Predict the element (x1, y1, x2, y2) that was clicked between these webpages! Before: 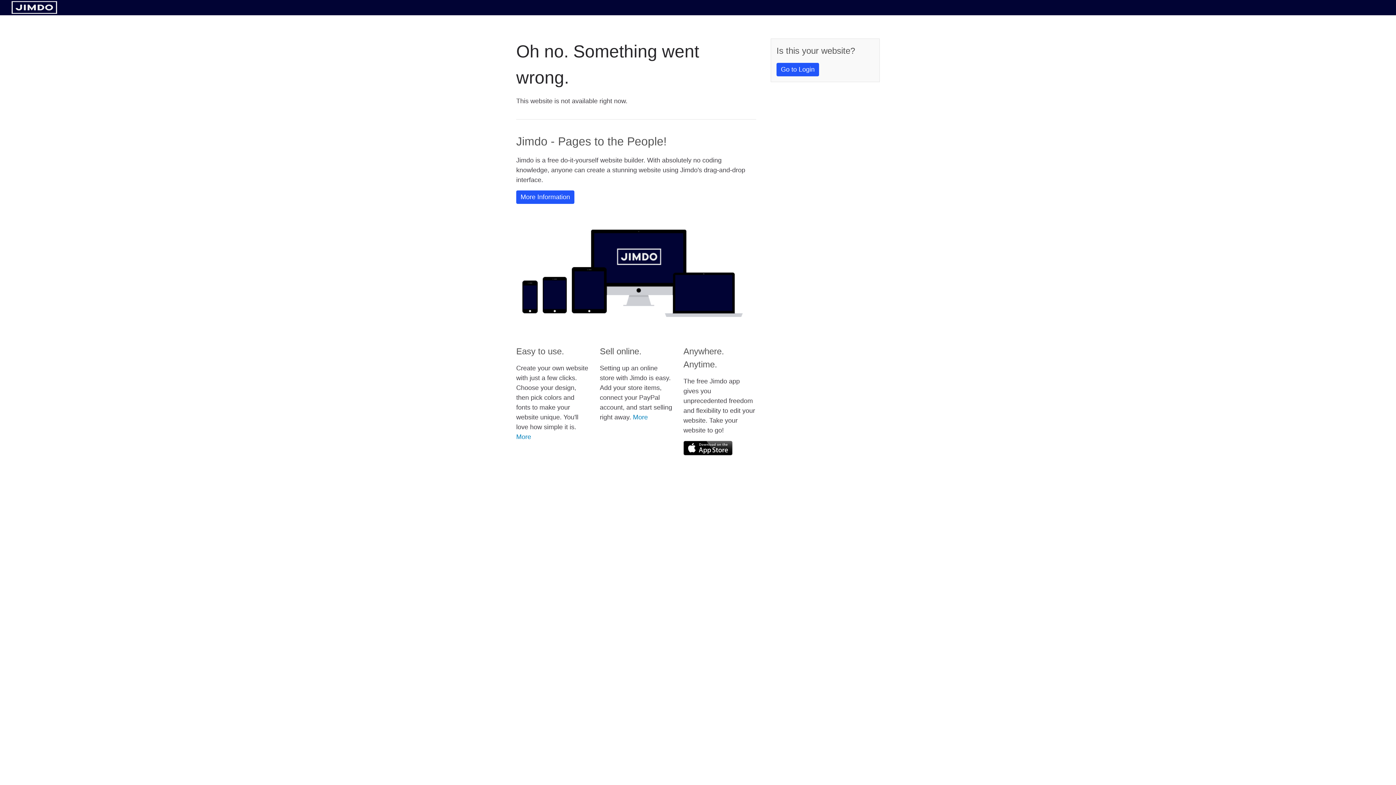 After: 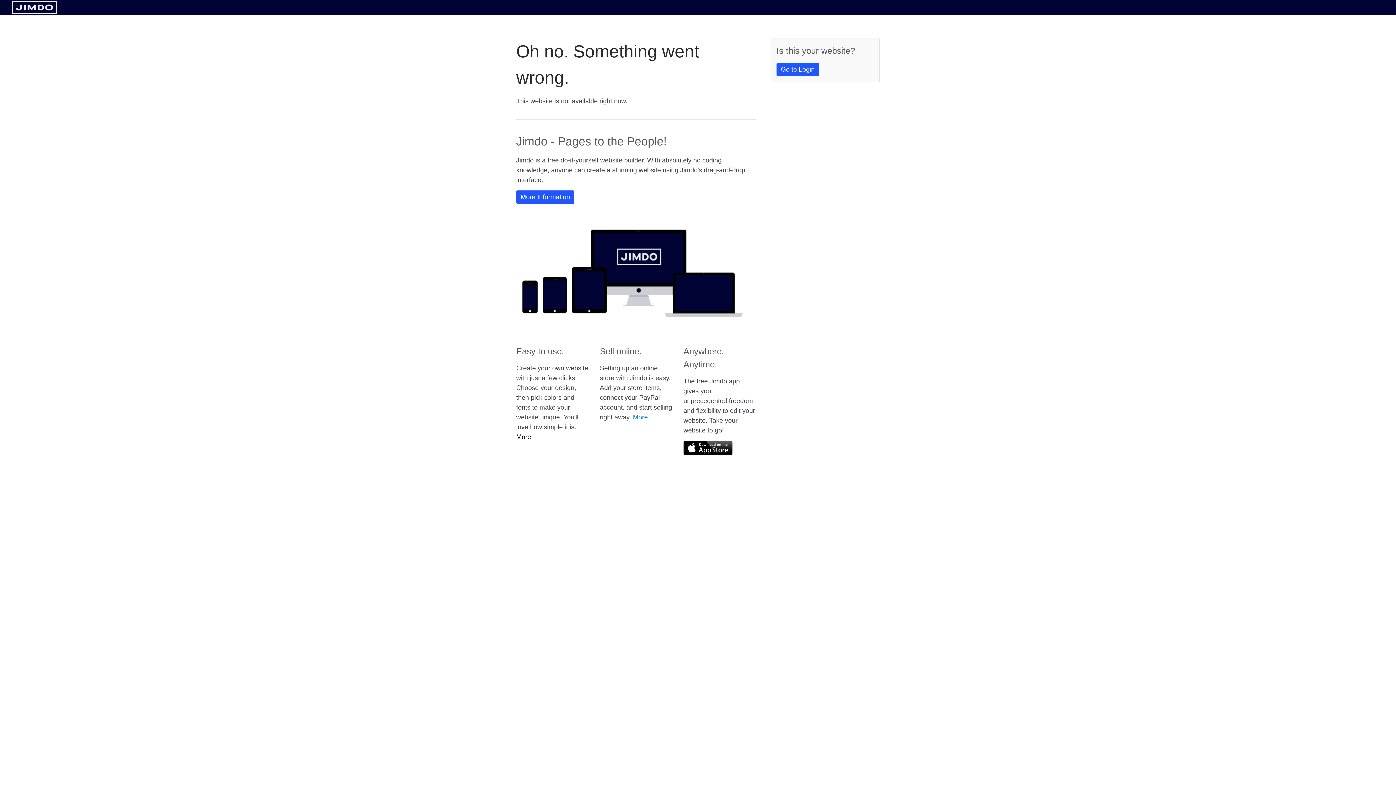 Action: bbox: (516, 433, 531, 440) label: More